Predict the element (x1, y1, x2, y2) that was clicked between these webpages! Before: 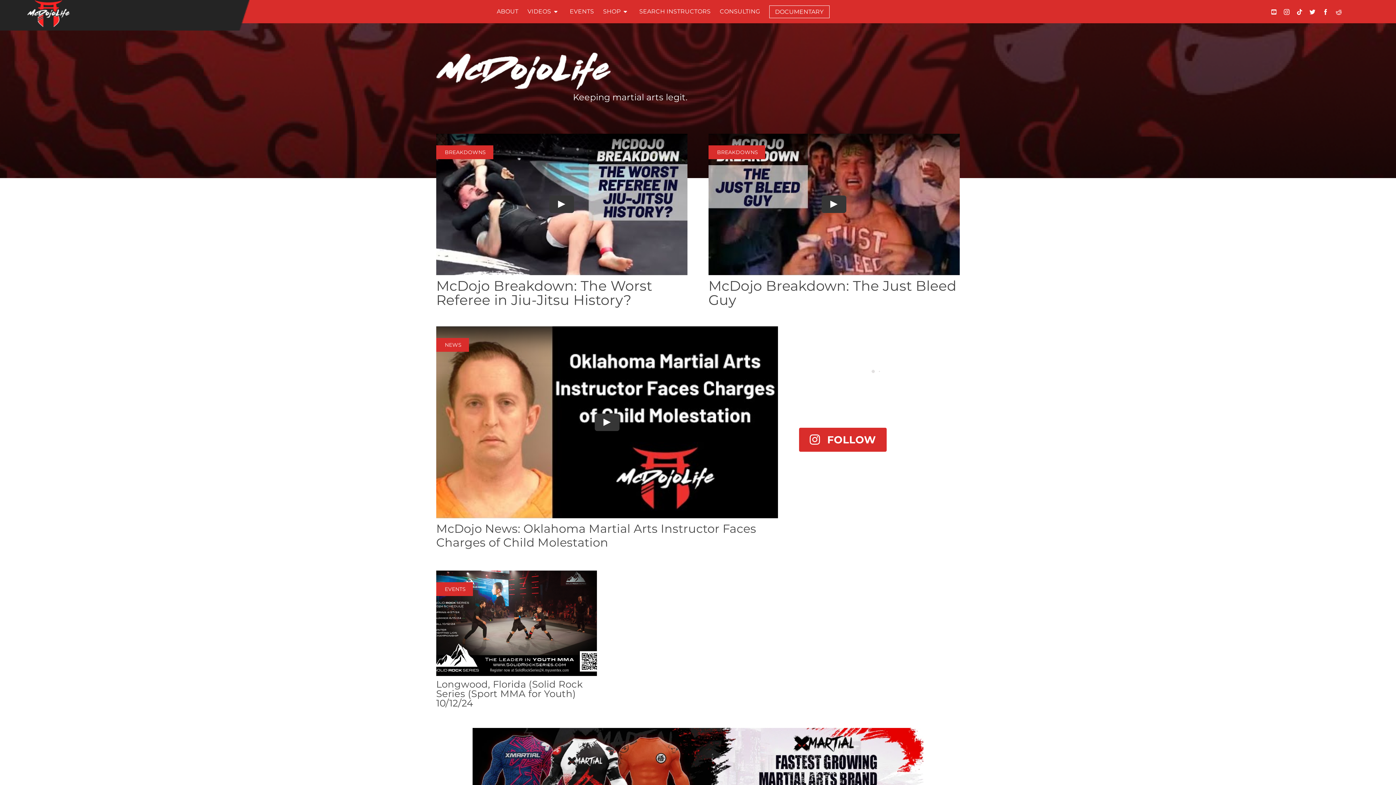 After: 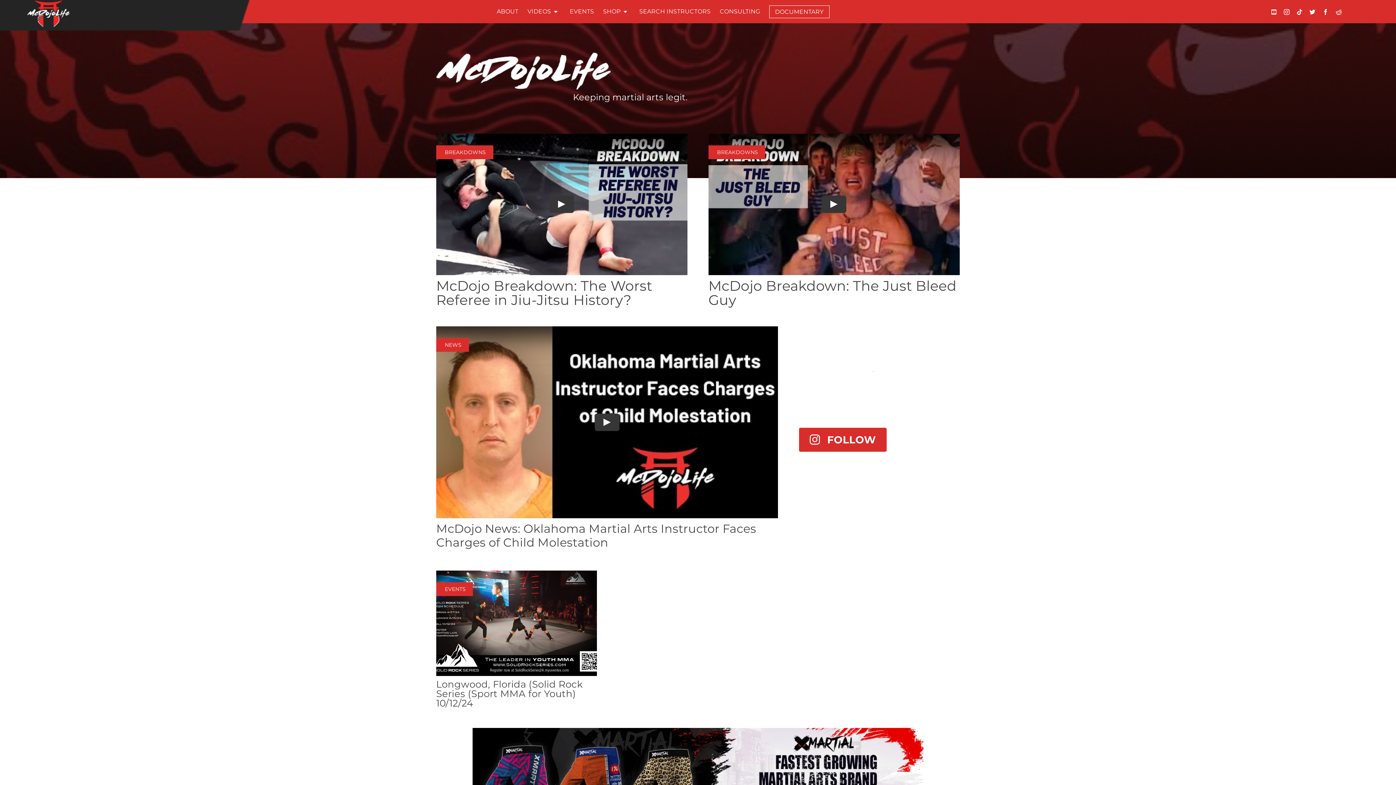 Action: label: reddit bbox: (1336, 8, 1342, 14)